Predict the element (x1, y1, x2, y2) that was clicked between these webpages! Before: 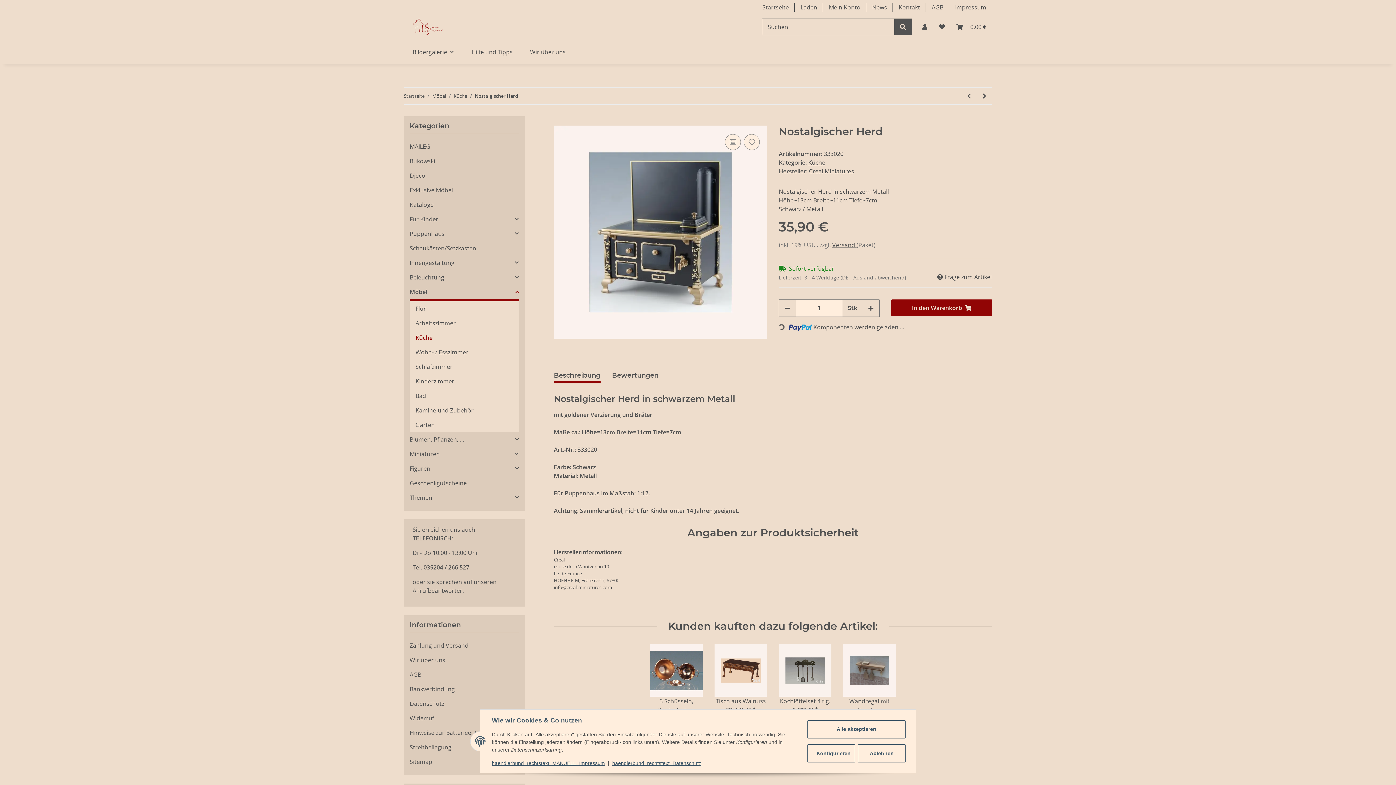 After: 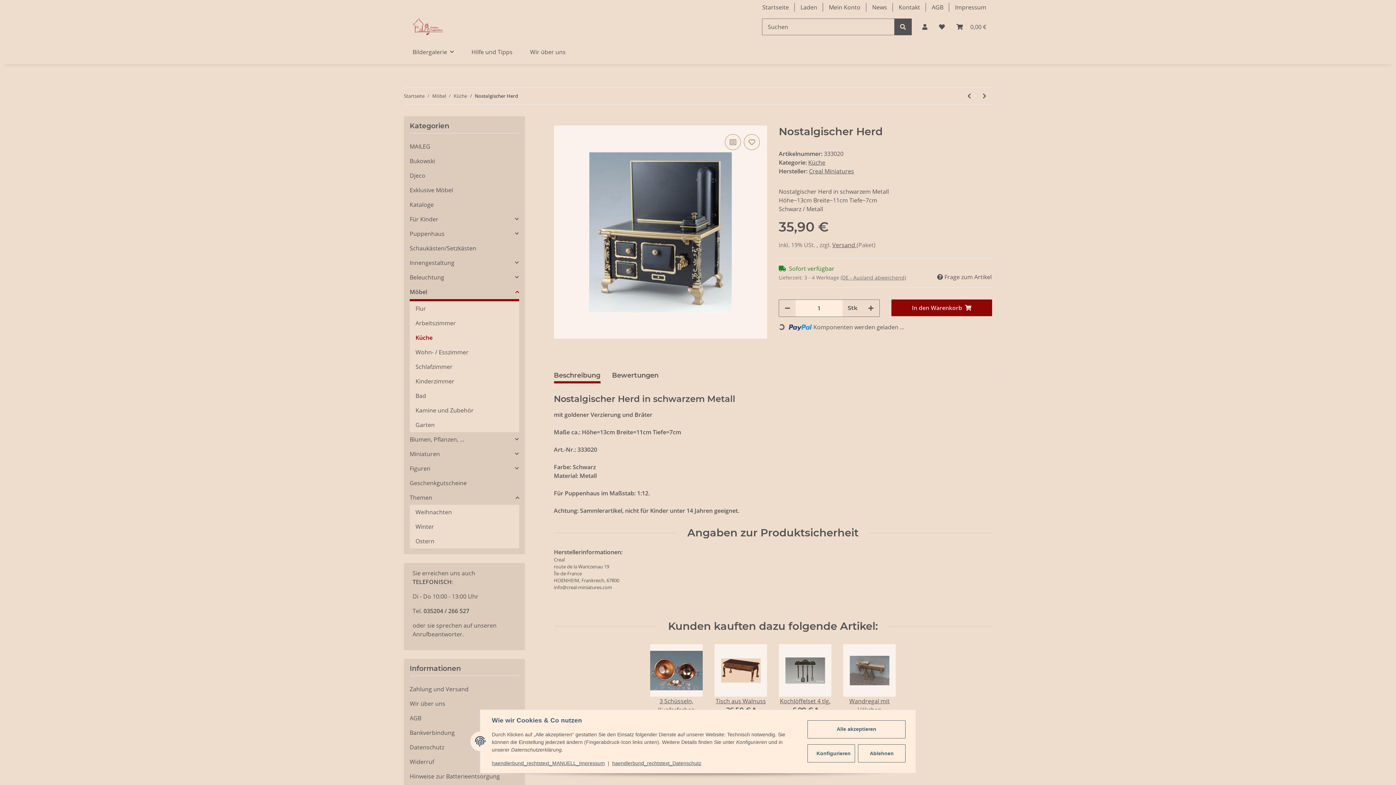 Action: label: Themen bbox: (409, 490, 519, 505)